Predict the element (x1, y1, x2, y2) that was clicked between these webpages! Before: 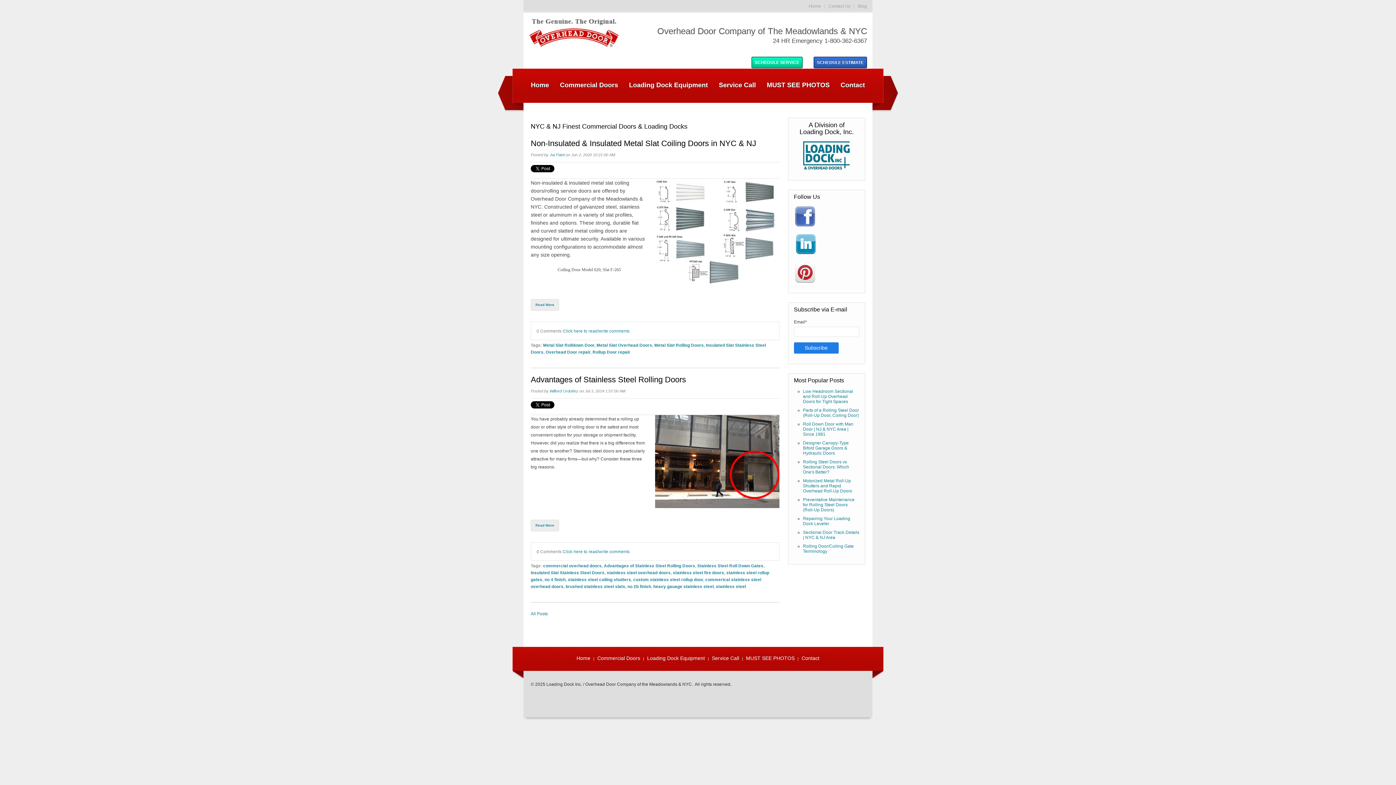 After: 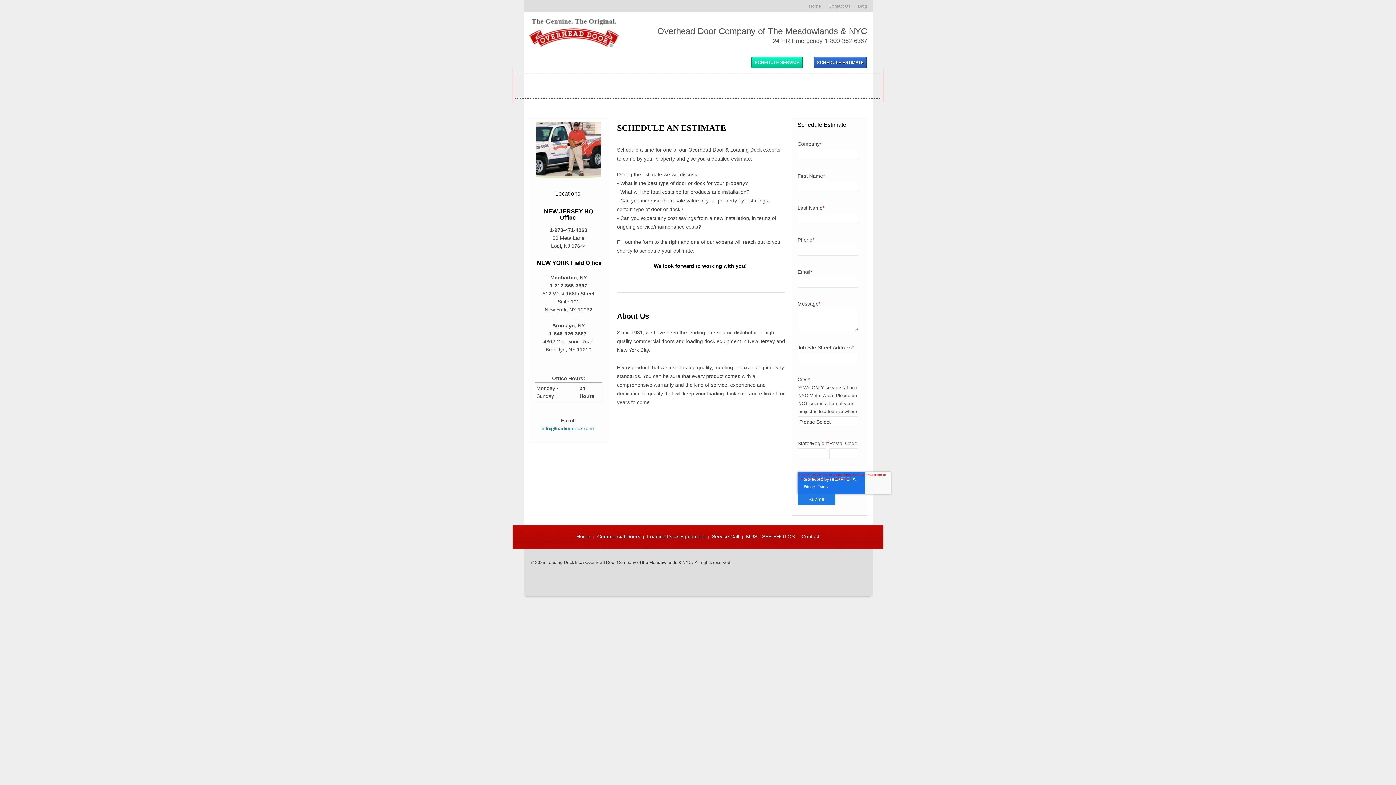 Action: bbox: (813, 56, 867, 68) label: SCHEDULE ESTIMATE